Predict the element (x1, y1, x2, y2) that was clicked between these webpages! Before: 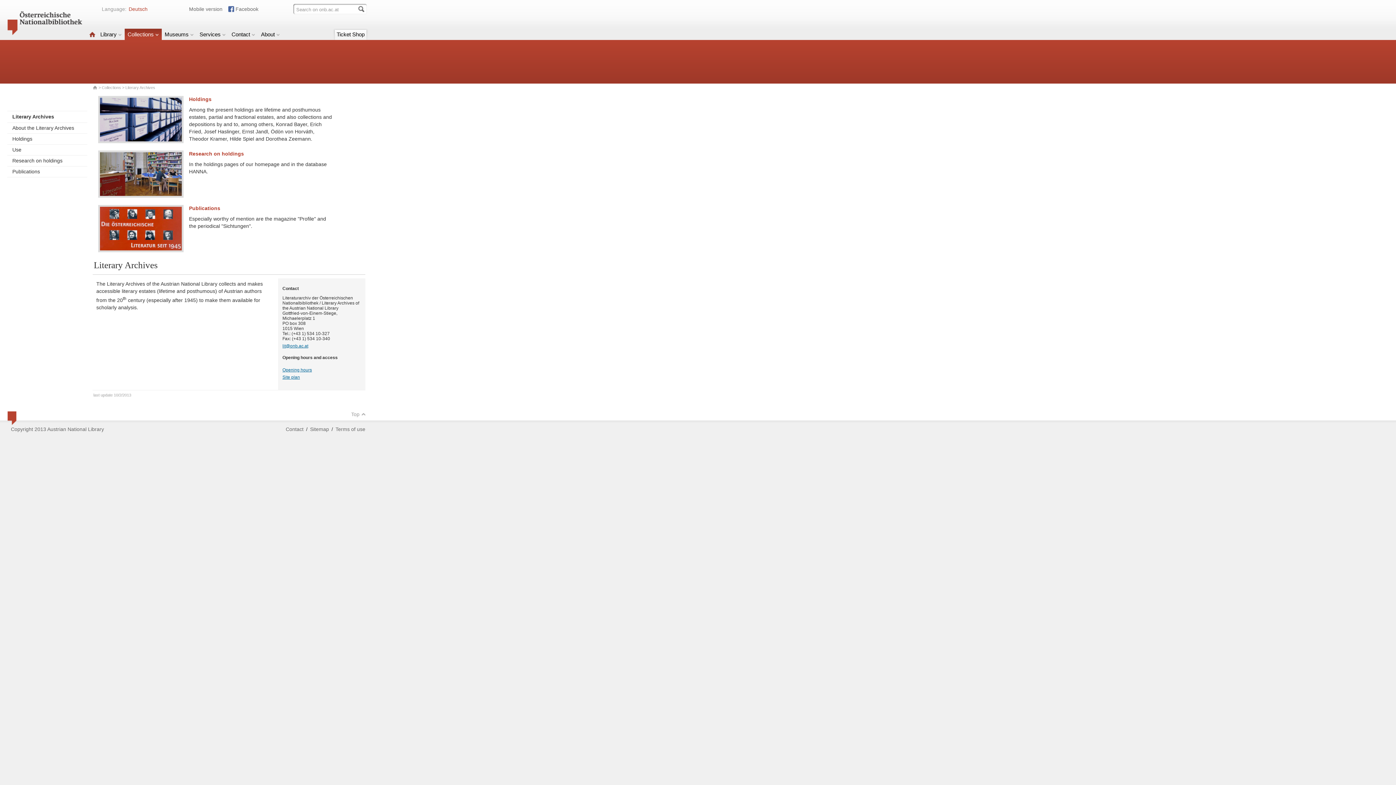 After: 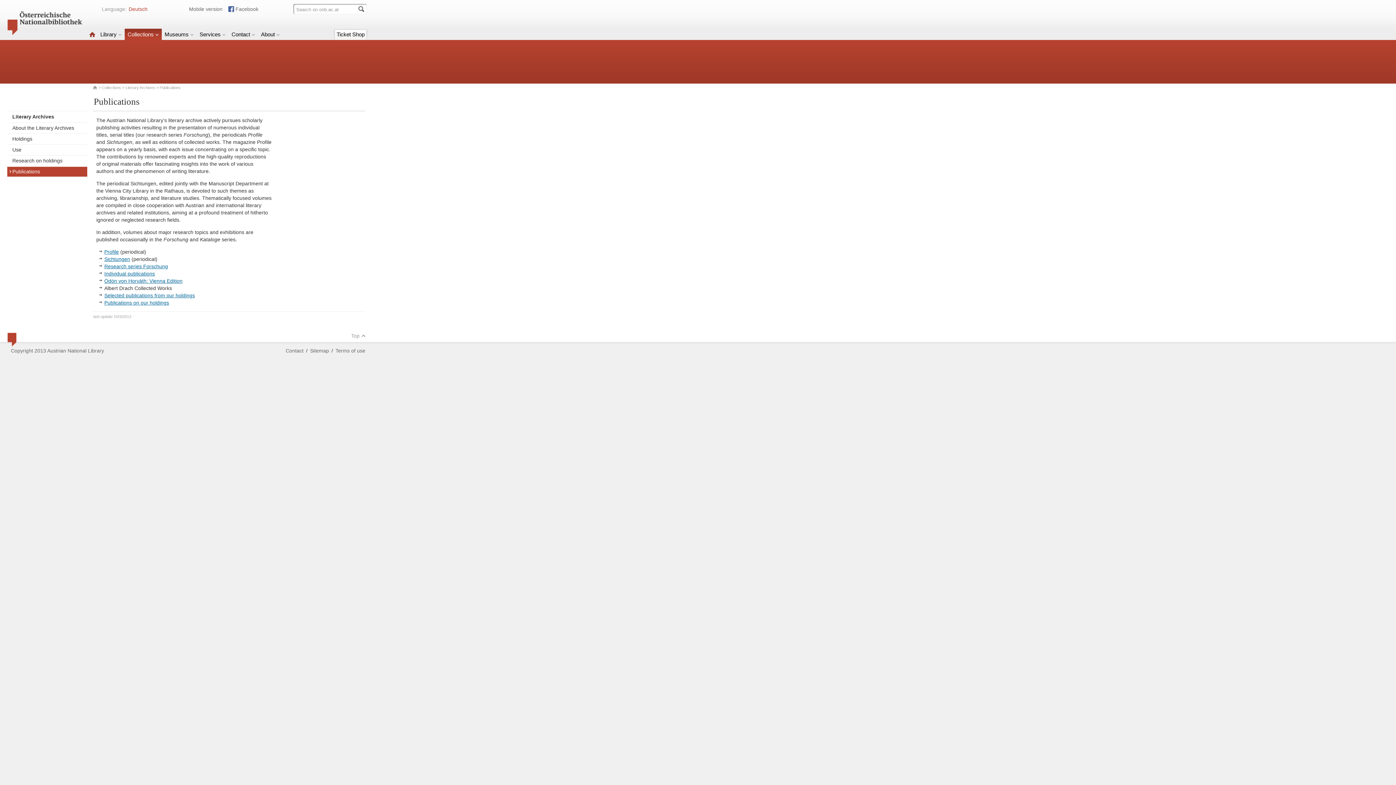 Action: bbox: (189, 205, 220, 211) label: Publications